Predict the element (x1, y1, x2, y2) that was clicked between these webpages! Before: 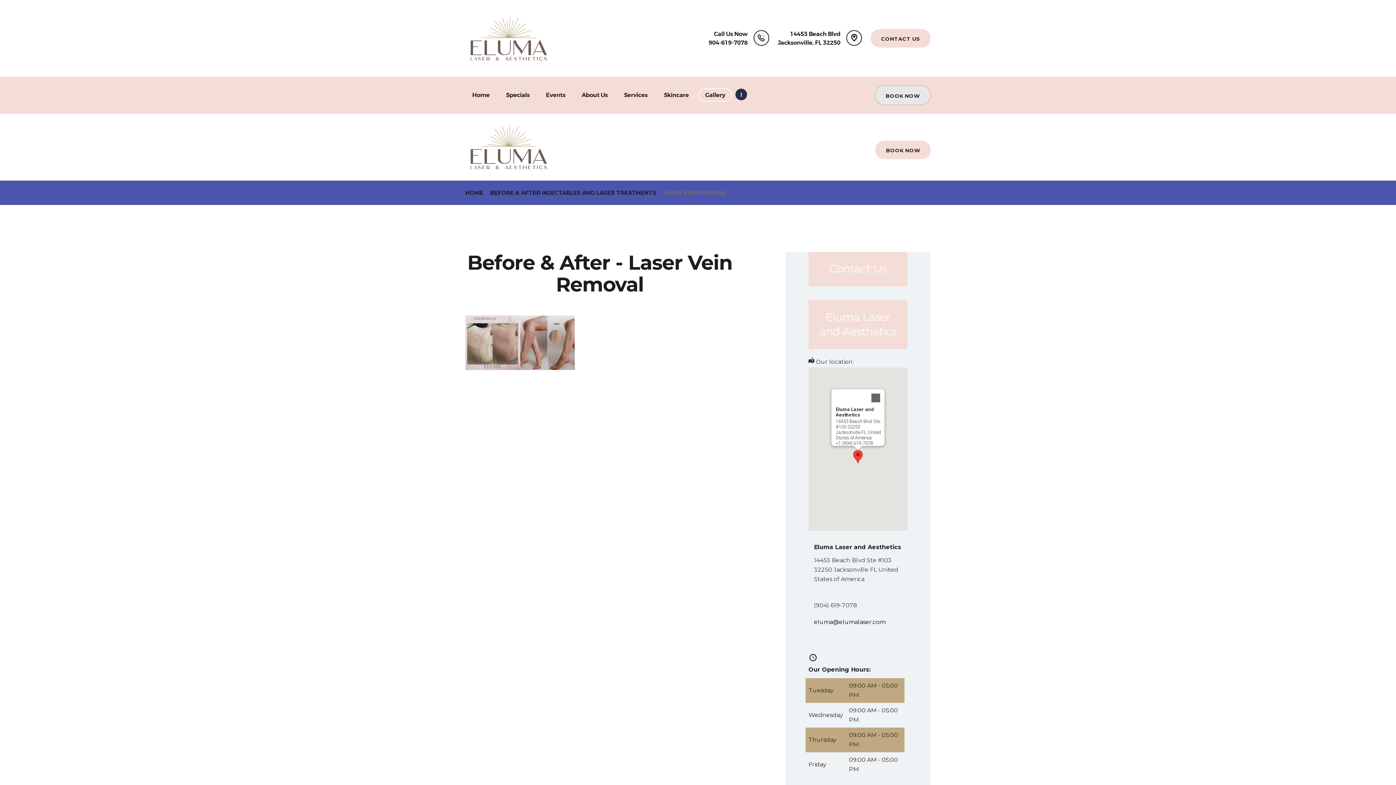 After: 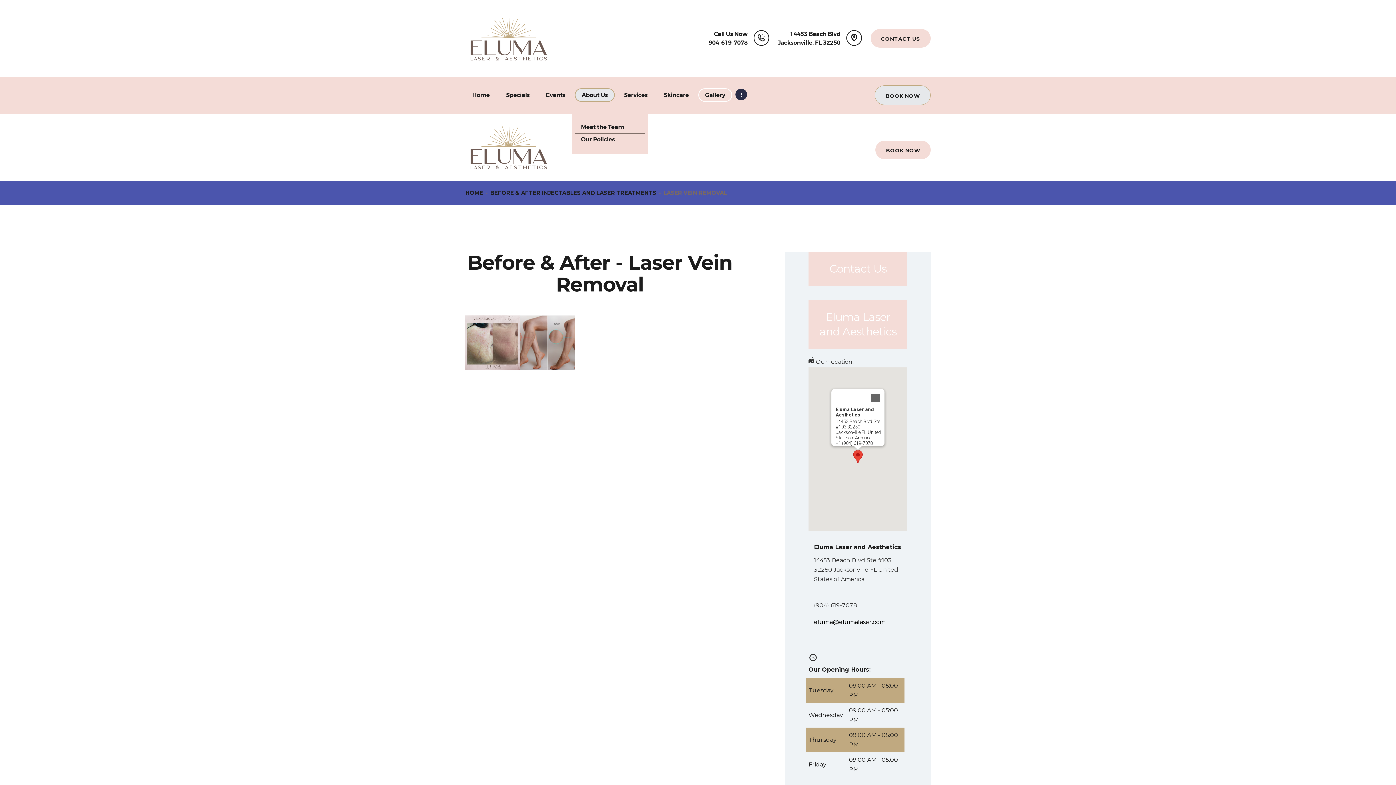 Action: label: About Us bbox: (574, 88, 614, 101)